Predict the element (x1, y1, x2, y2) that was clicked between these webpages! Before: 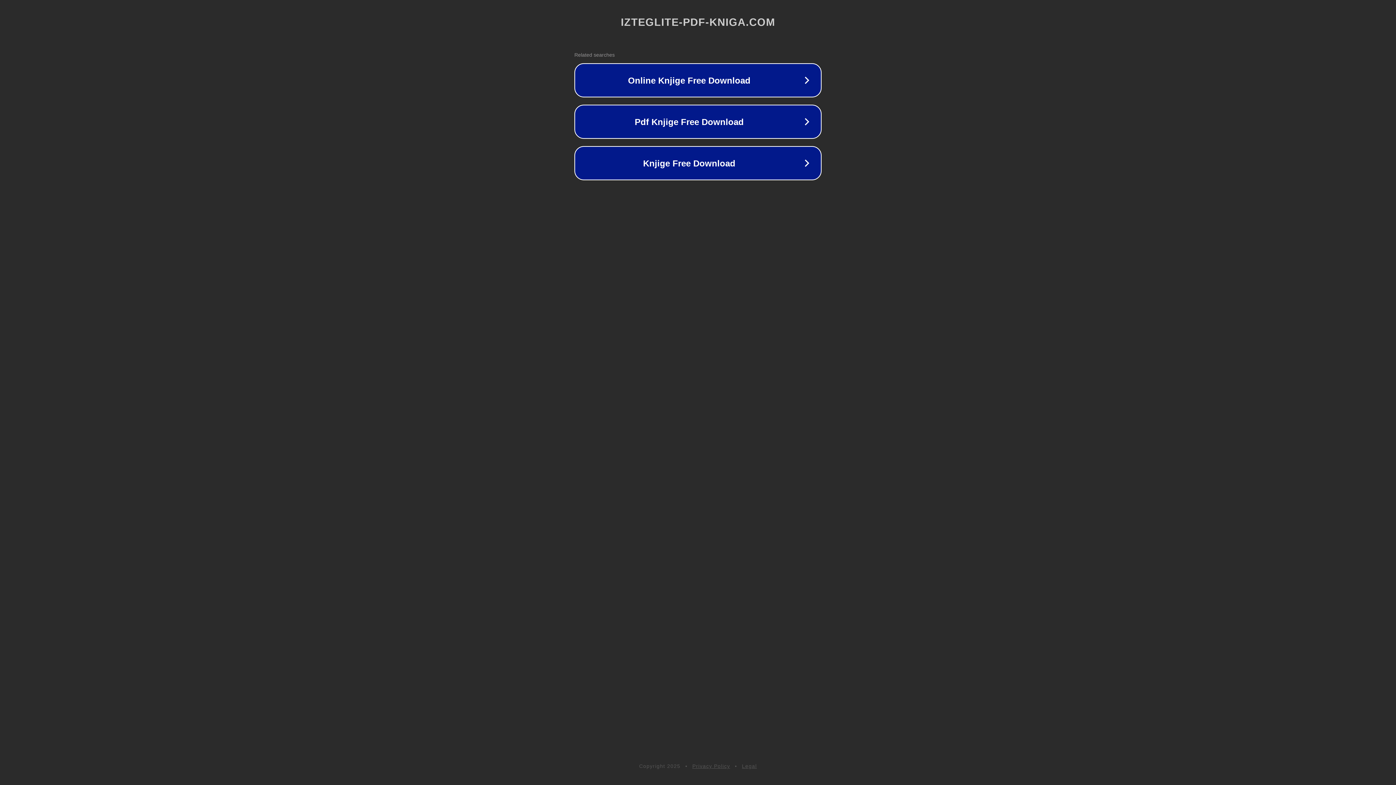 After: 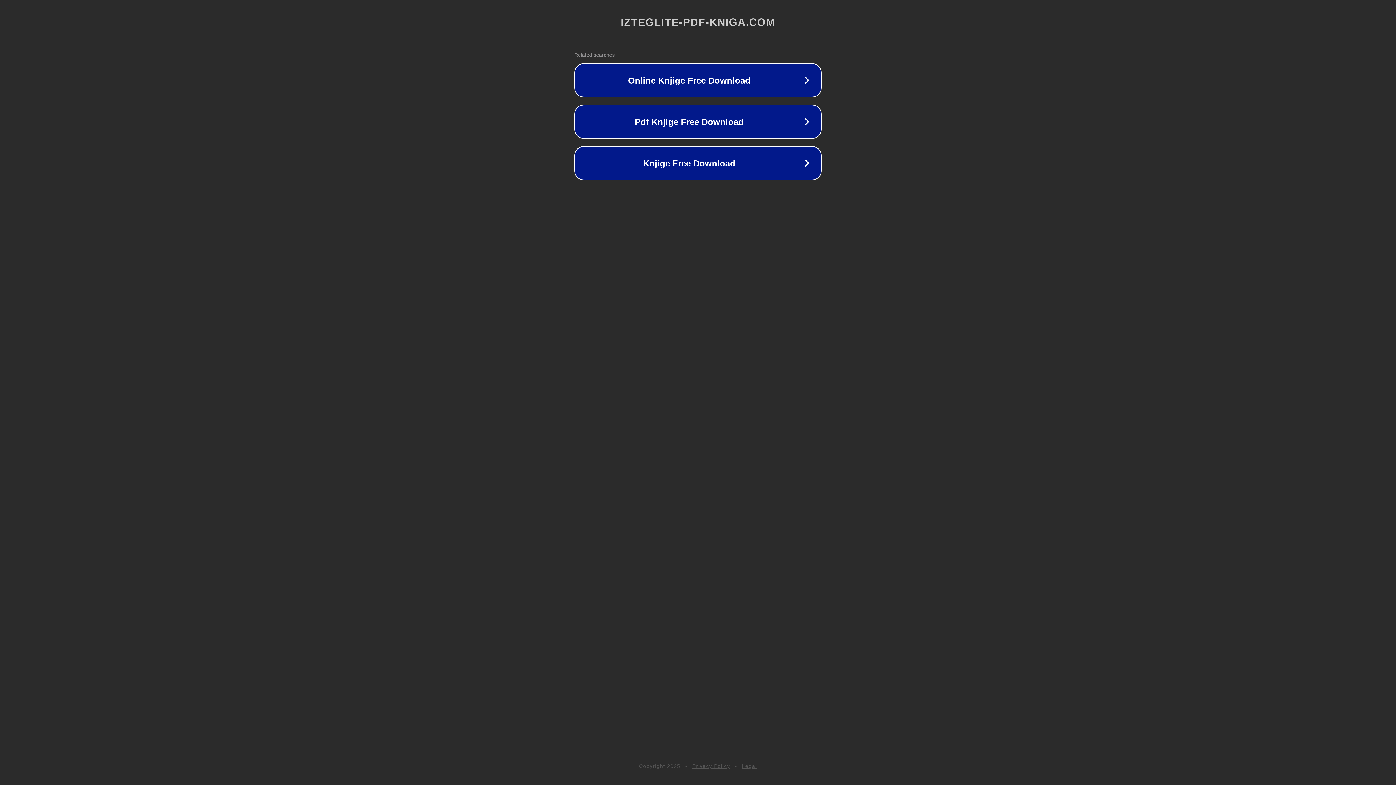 Action: bbox: (692, 763, 730, 769) label: Privacy Policy